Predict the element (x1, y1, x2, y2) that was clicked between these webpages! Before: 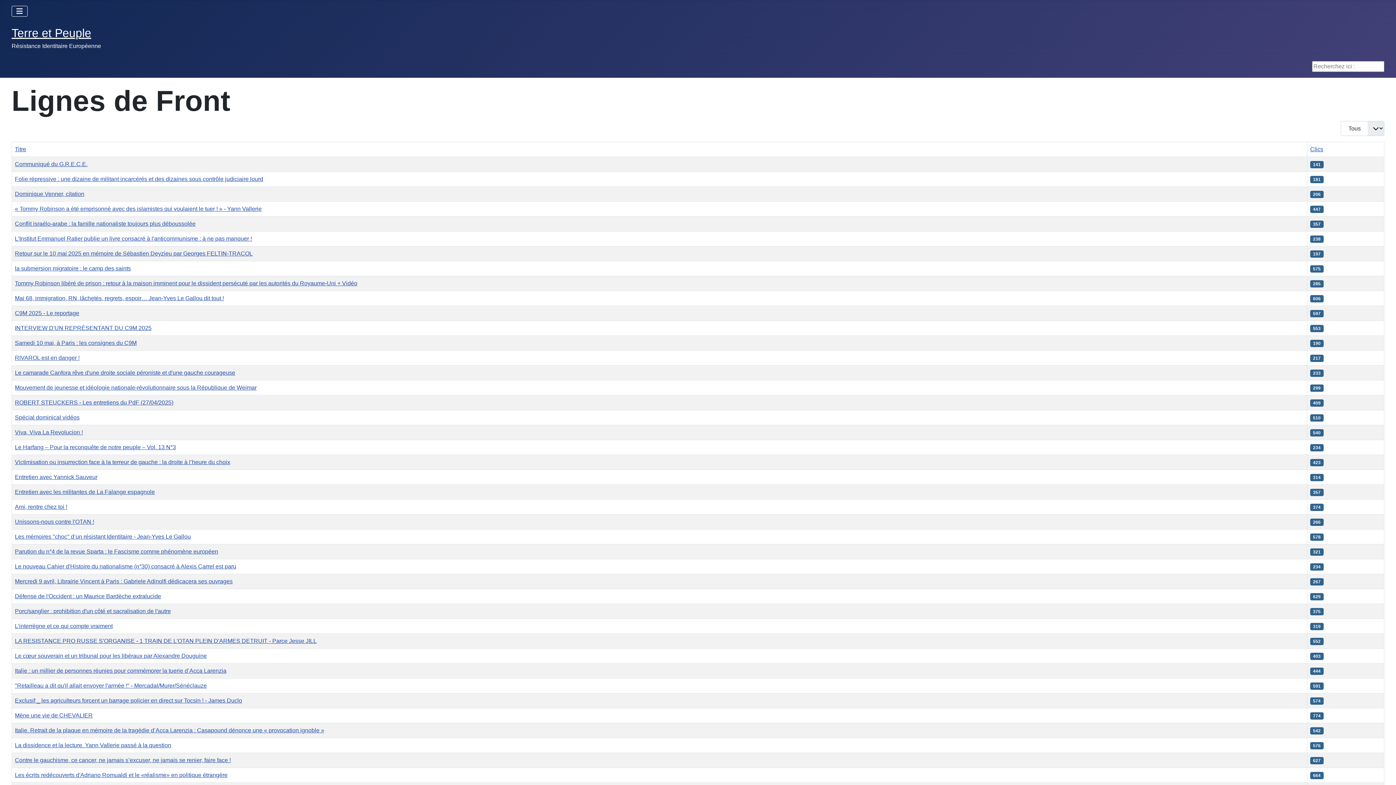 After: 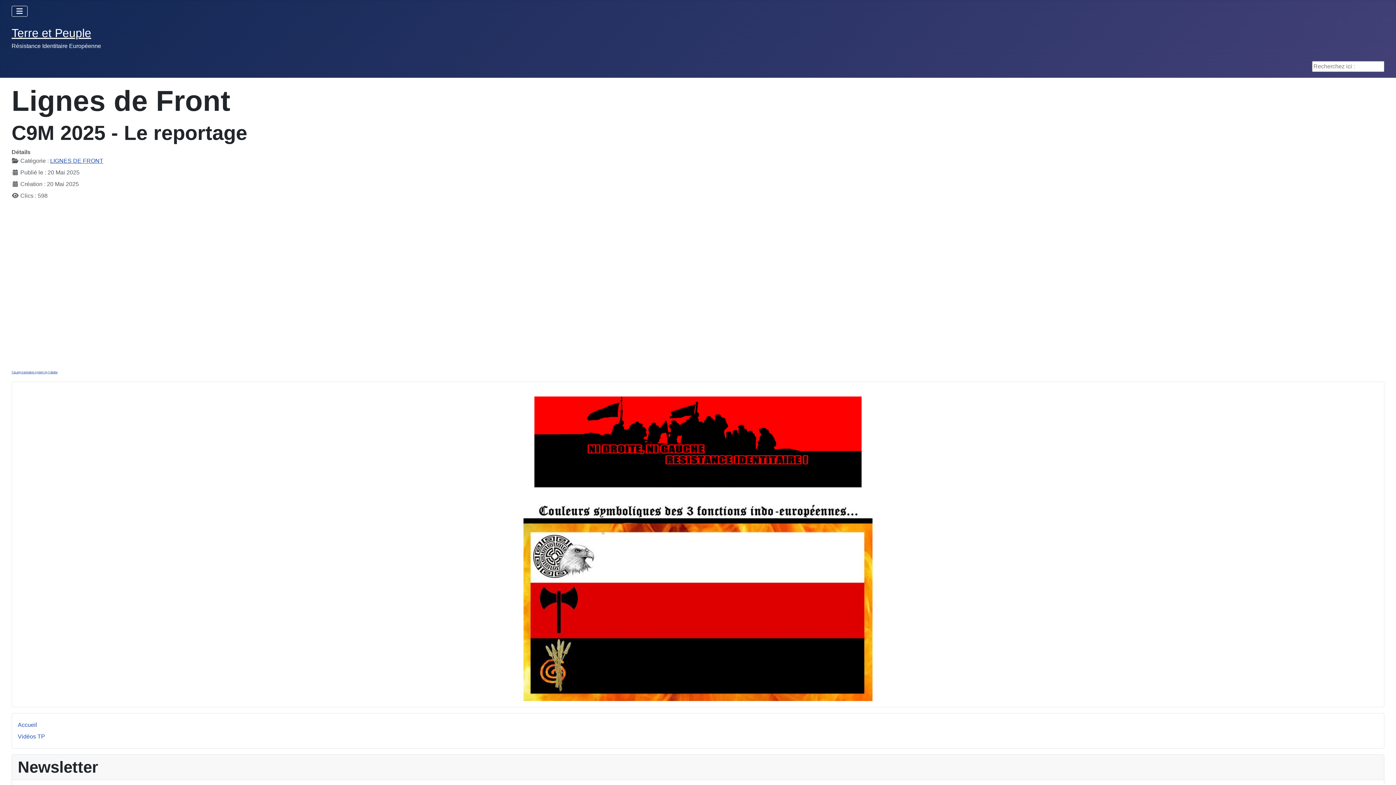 Action: label: C9M 2025 - Le reportage bbox: (14, 310, 79, 316)